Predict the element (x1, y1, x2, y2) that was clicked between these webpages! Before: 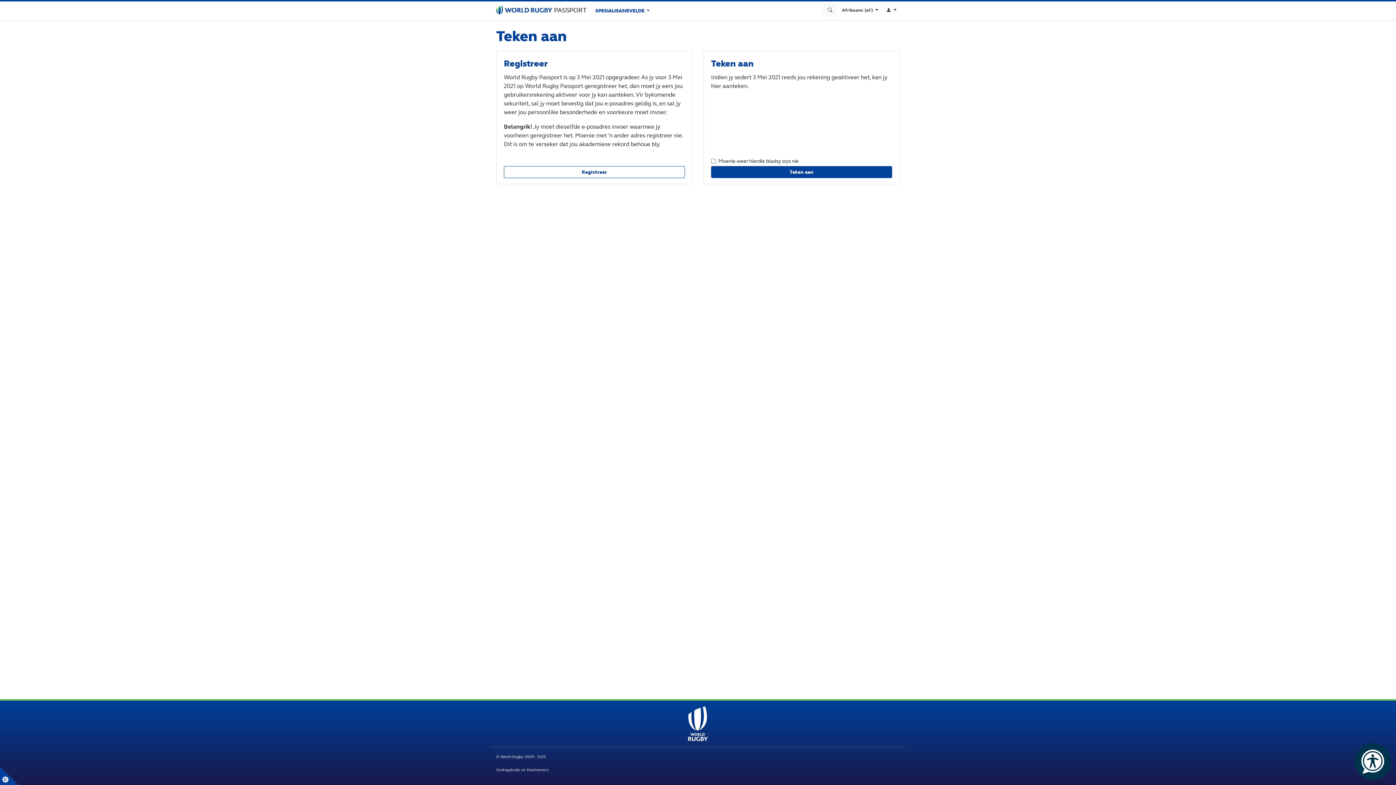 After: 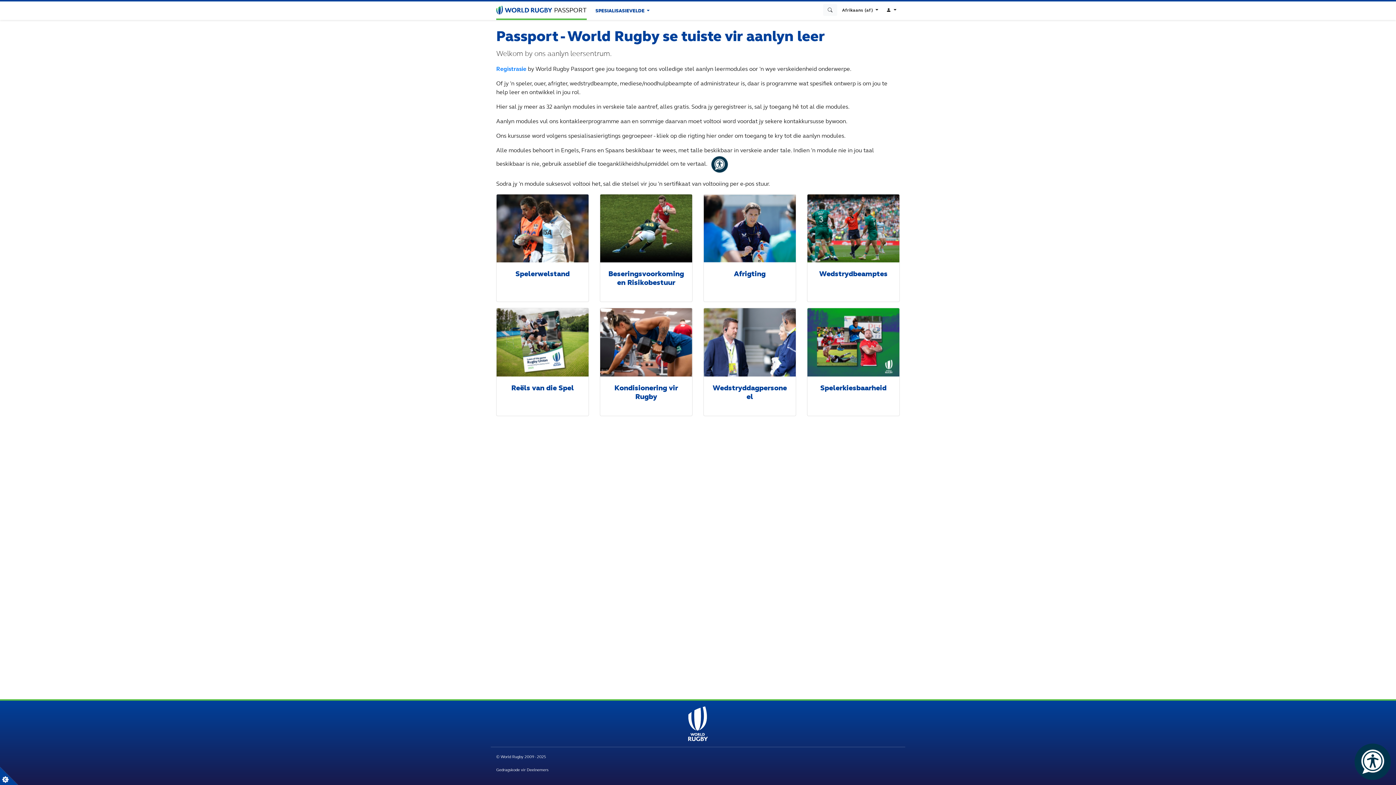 Action: bbox: (688, 719, 708, 727)